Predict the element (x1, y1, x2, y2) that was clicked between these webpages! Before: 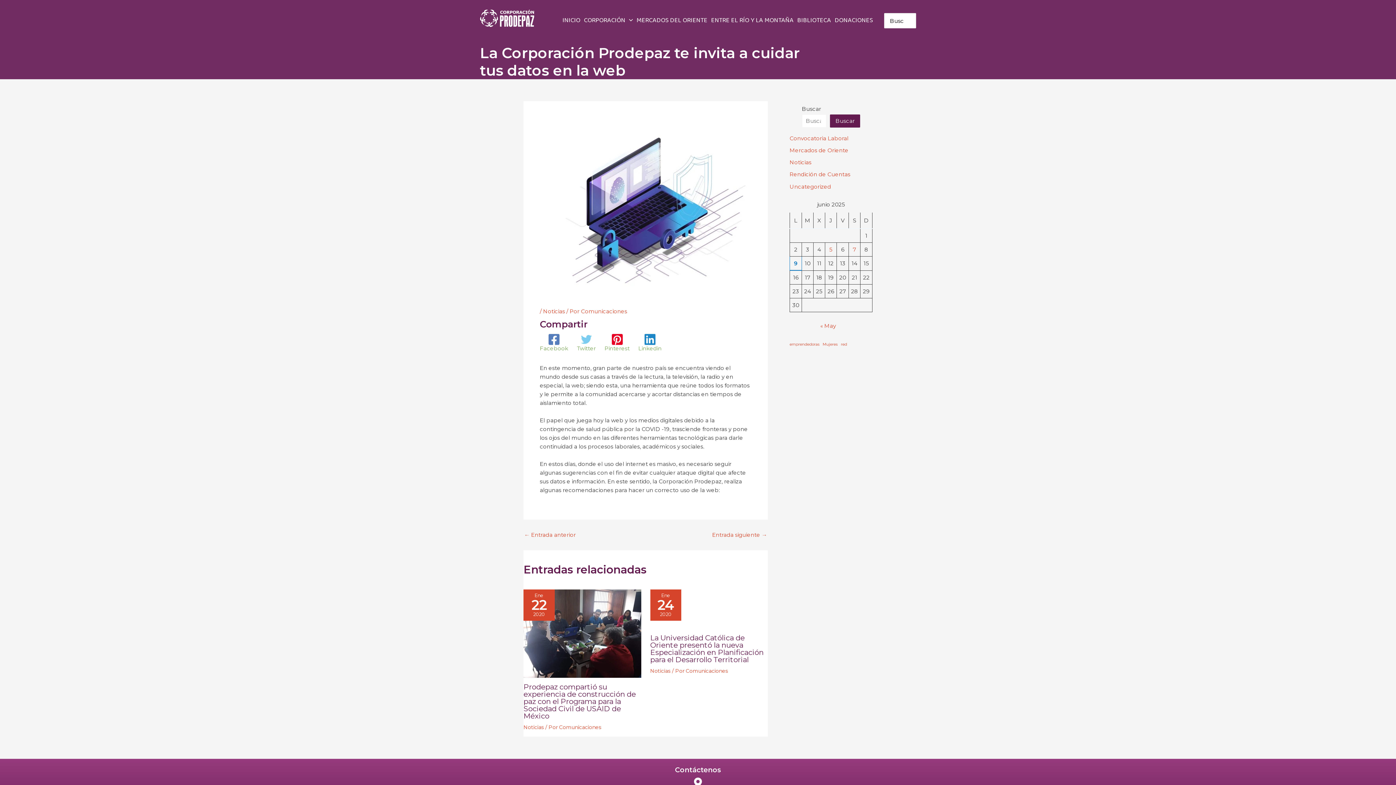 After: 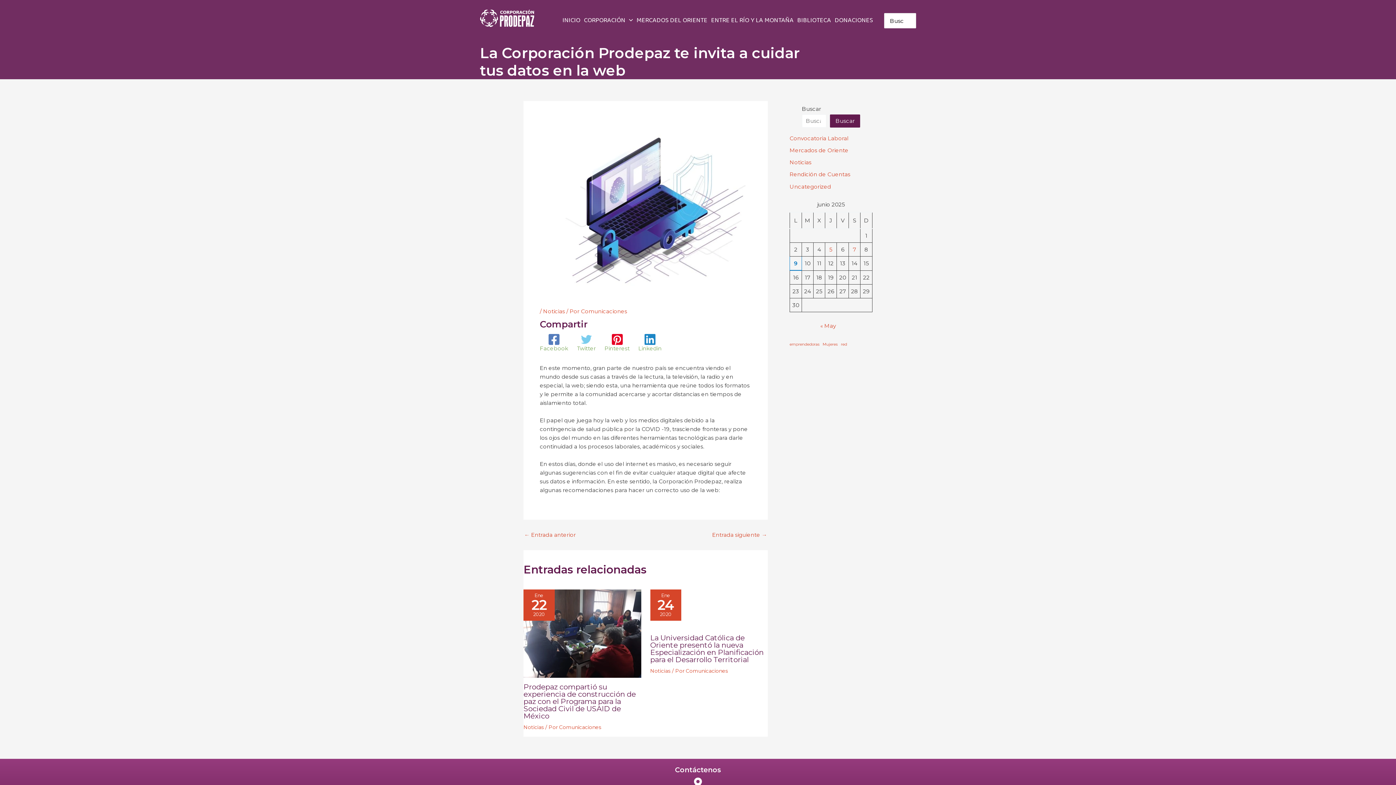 Action: bbox: (638, 334, 661, 352) label: Linkedin